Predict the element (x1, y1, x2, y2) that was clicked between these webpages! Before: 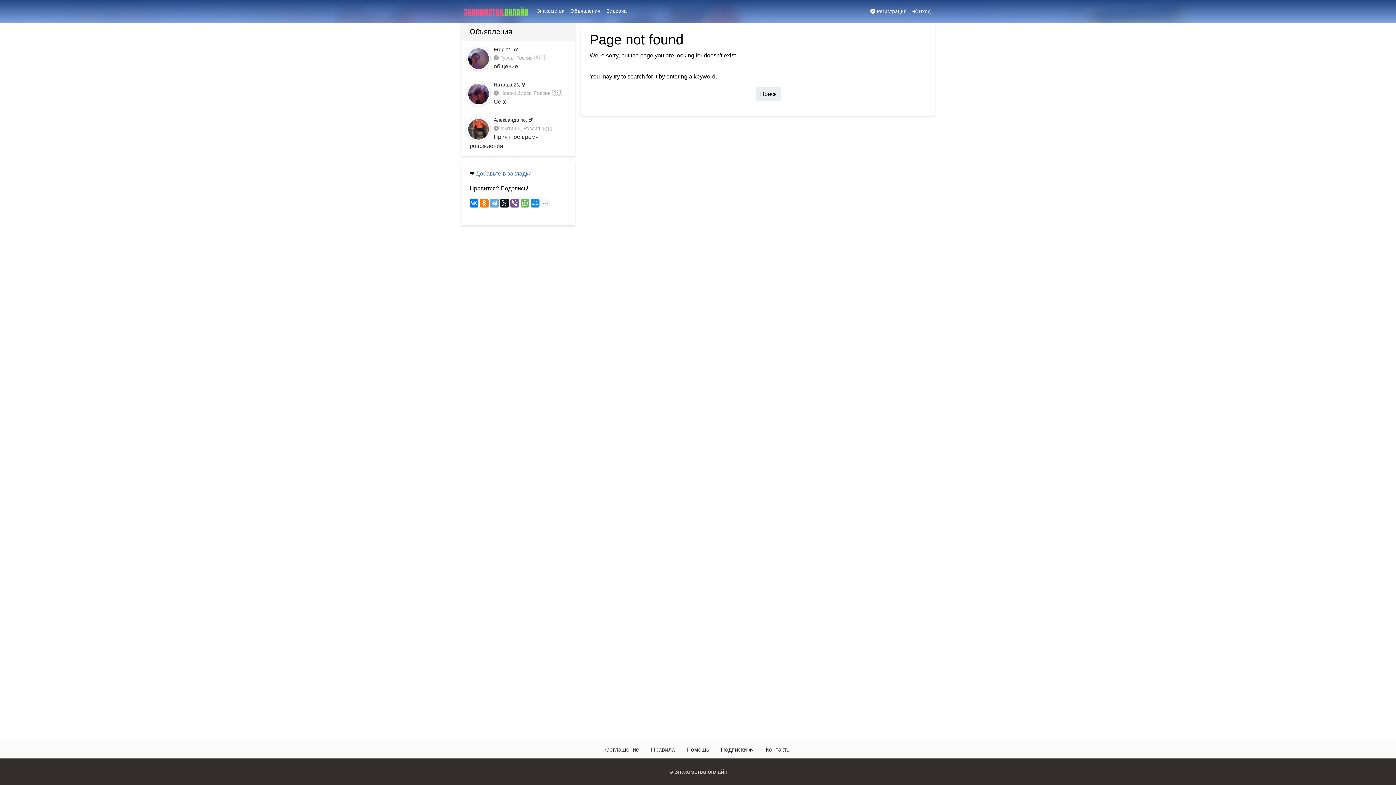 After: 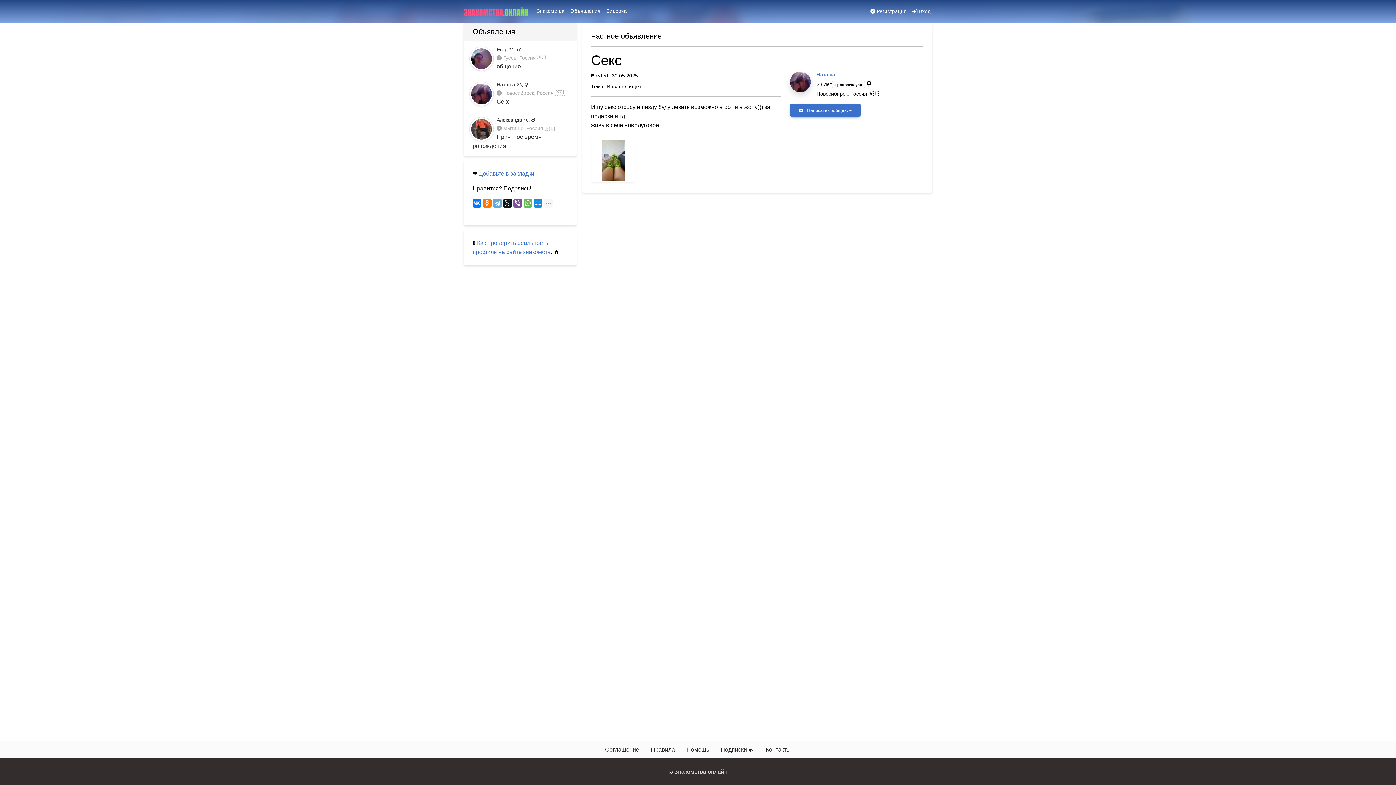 Action: label: Наташа 23, 

 Новосибирск, Россия 🇷🇺

Секс bbox: (466, 81, 569, 104)